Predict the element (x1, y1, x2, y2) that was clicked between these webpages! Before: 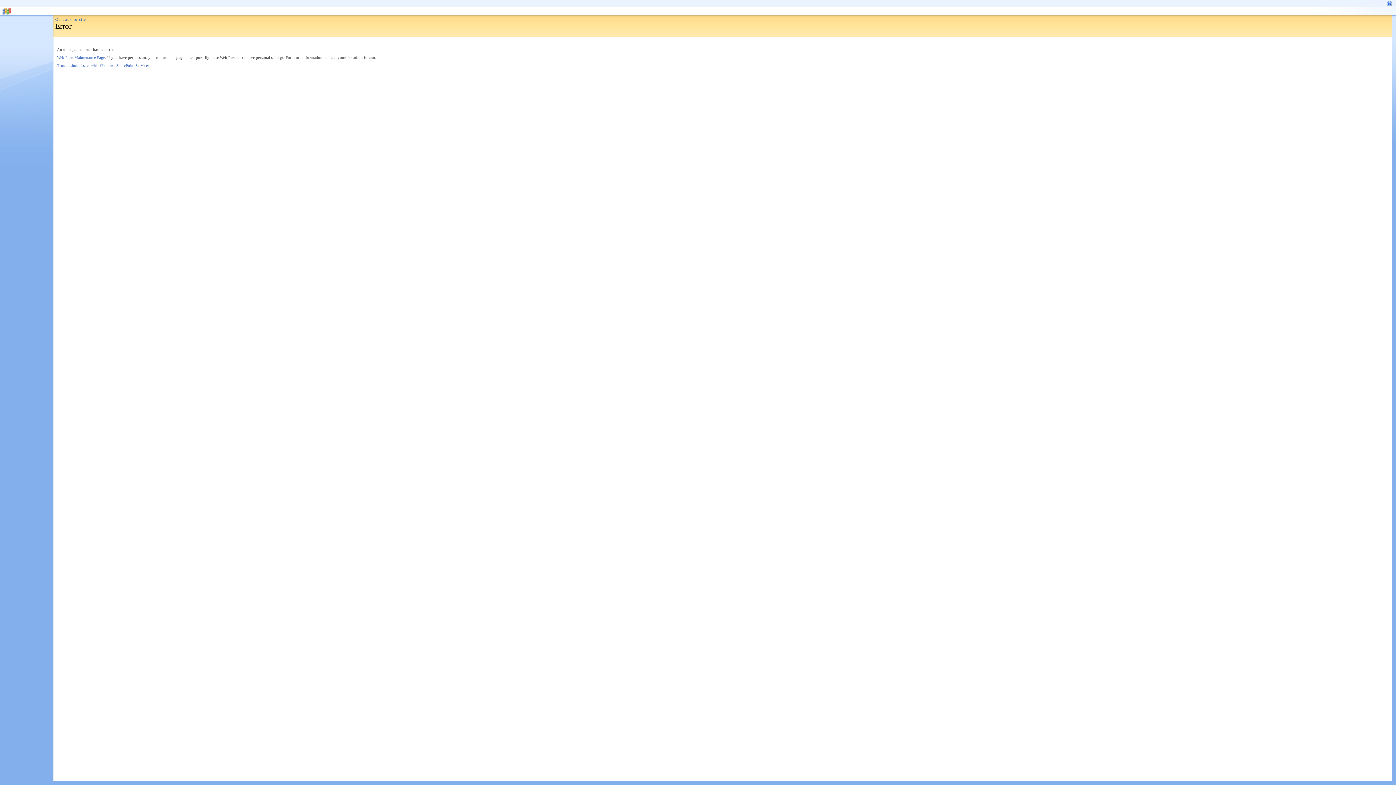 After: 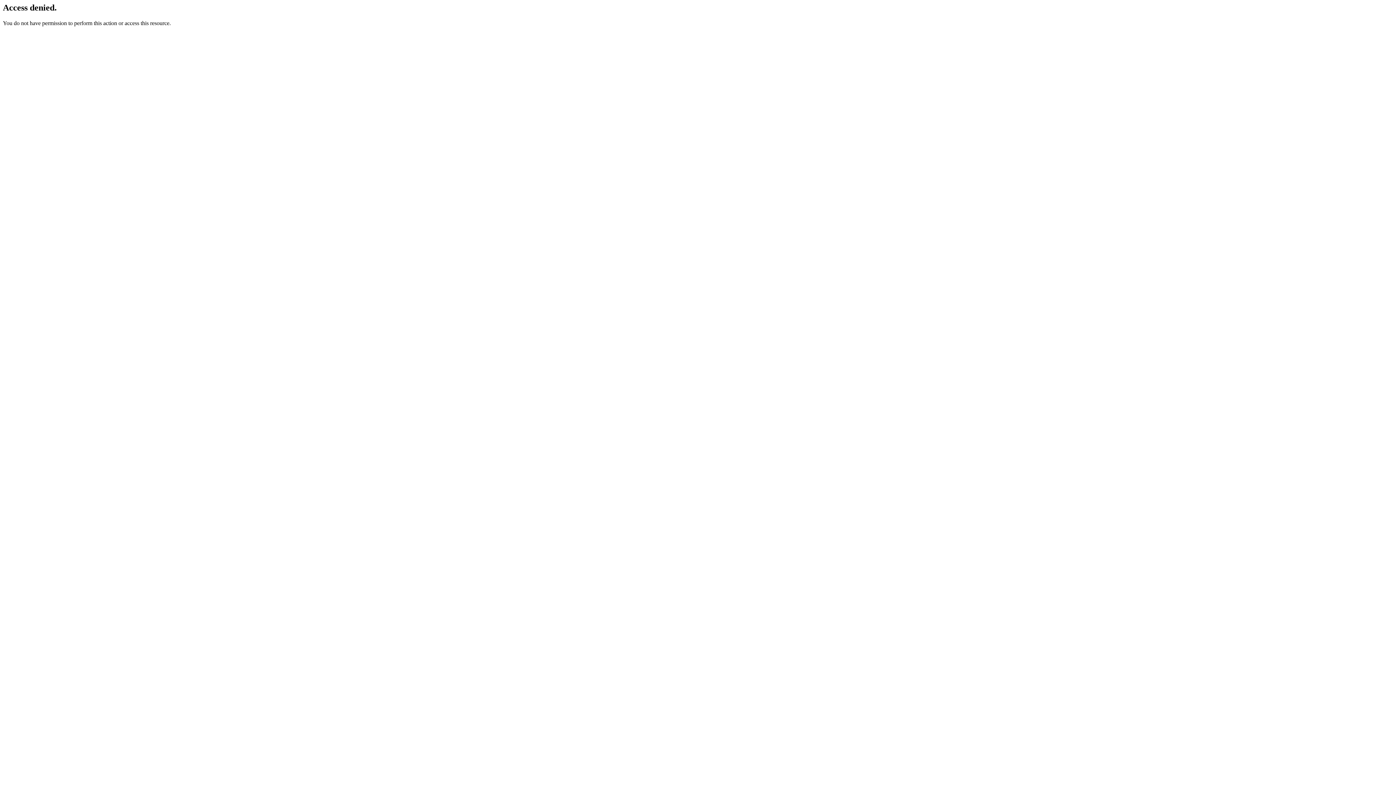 Action: label: Go back to site bbox: (55, 17, 86, 21)